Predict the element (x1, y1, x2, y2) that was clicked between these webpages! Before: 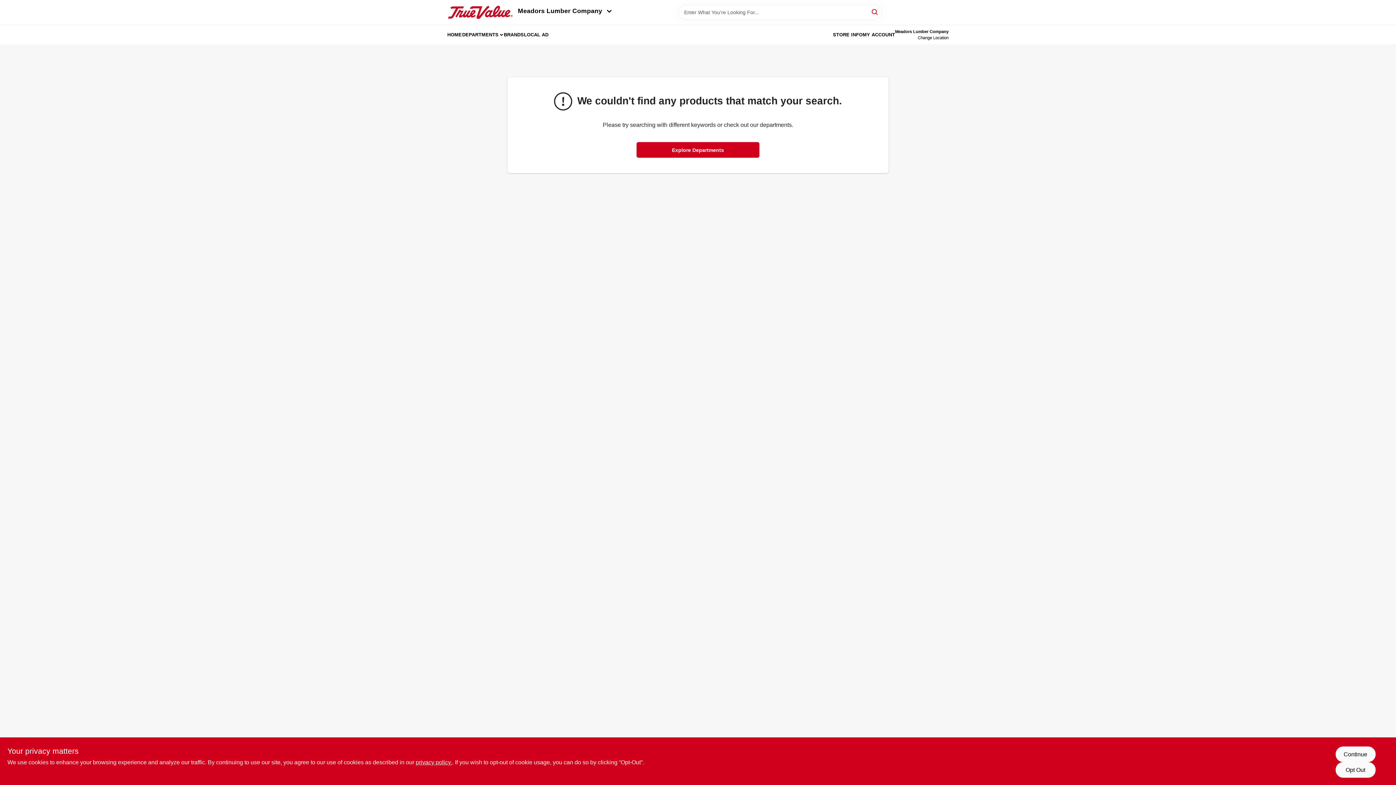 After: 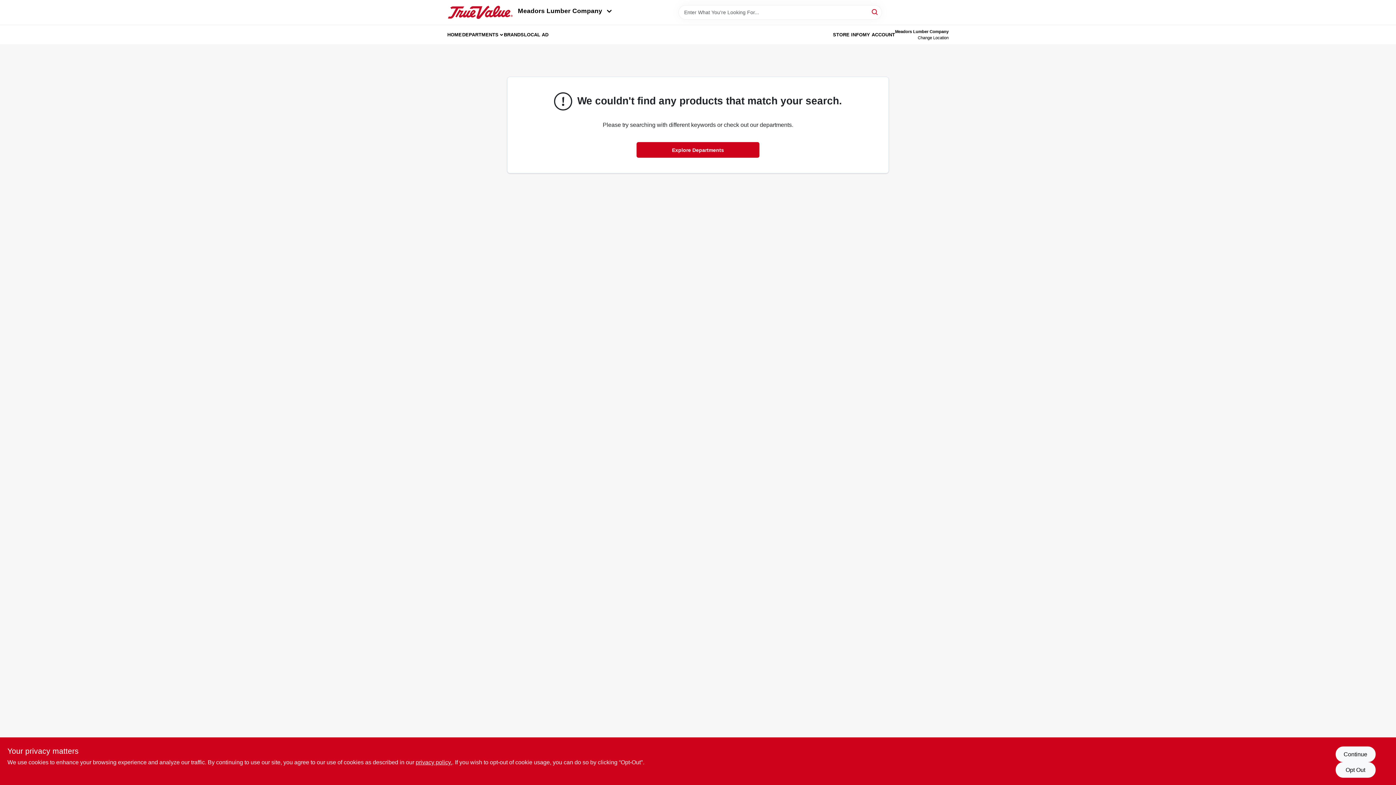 Action: bbox: (462, 26, 503, 43) label: DEPARTMENTS